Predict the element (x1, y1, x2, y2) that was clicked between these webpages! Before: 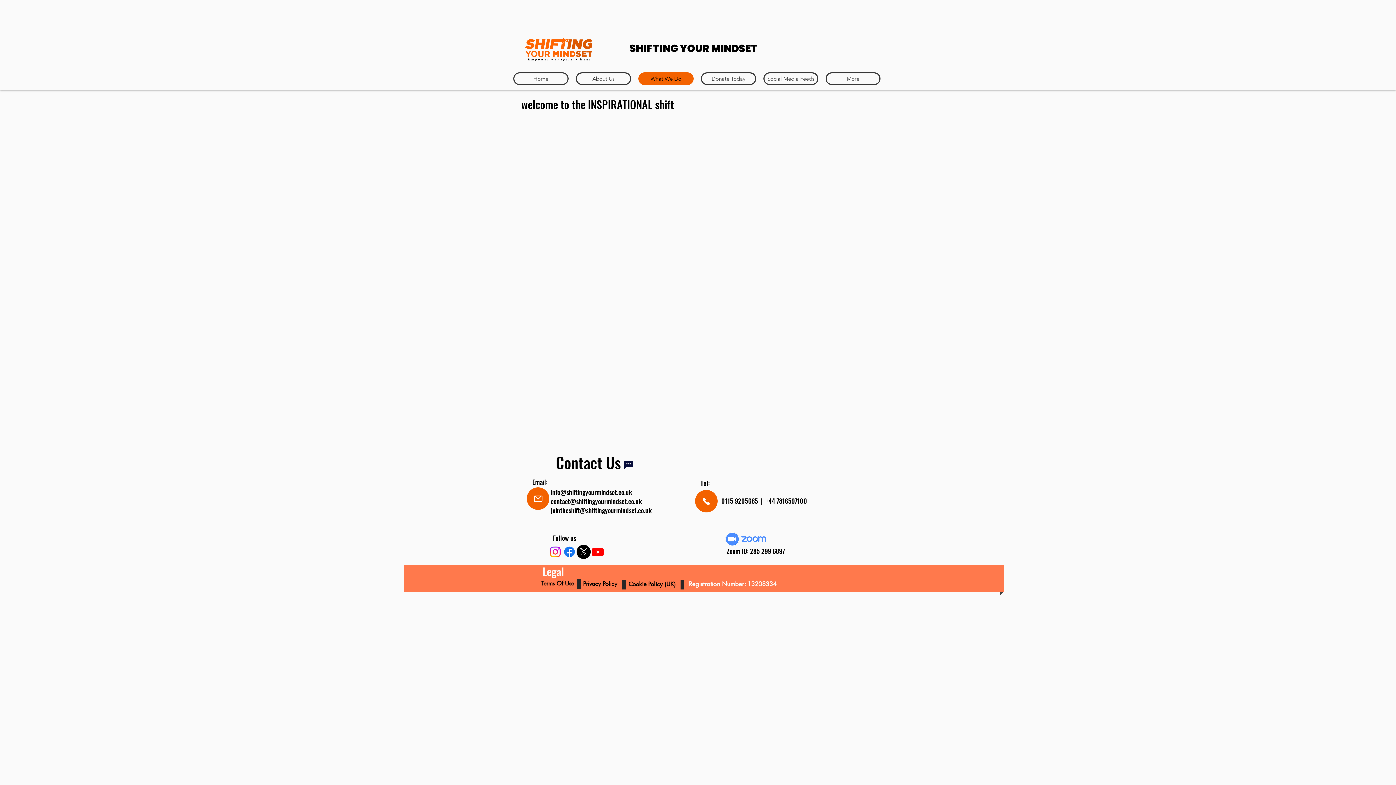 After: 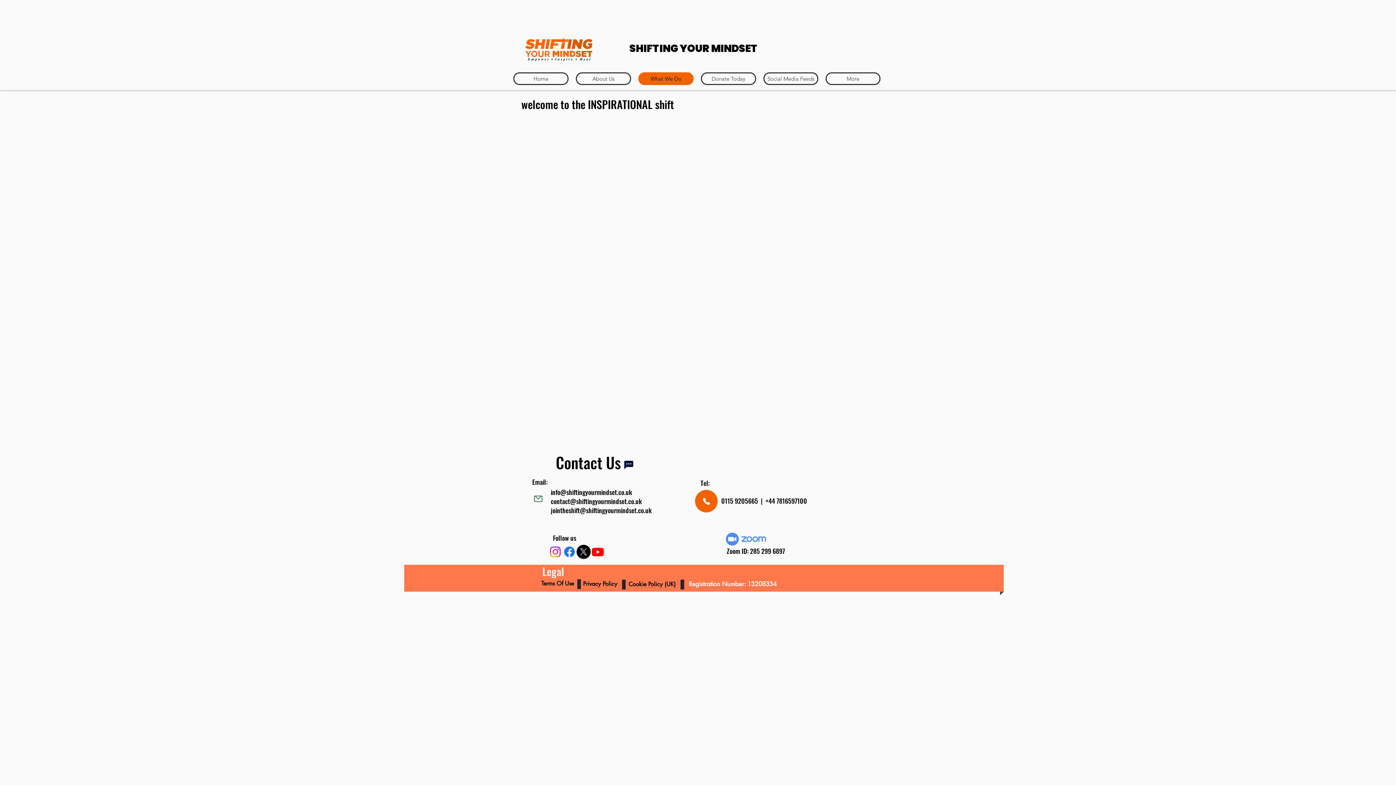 Action: label: Mail bbox: (526, 487, 549, 510)